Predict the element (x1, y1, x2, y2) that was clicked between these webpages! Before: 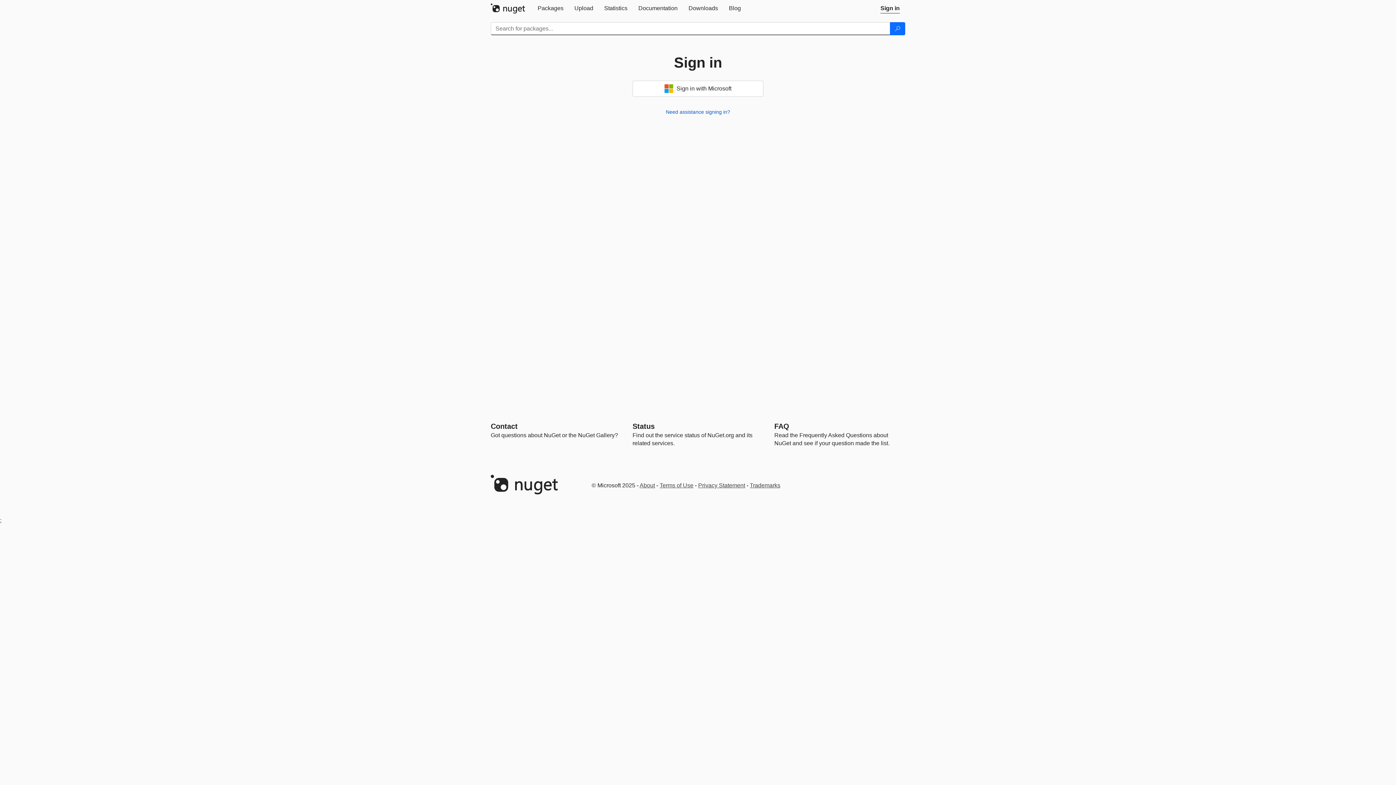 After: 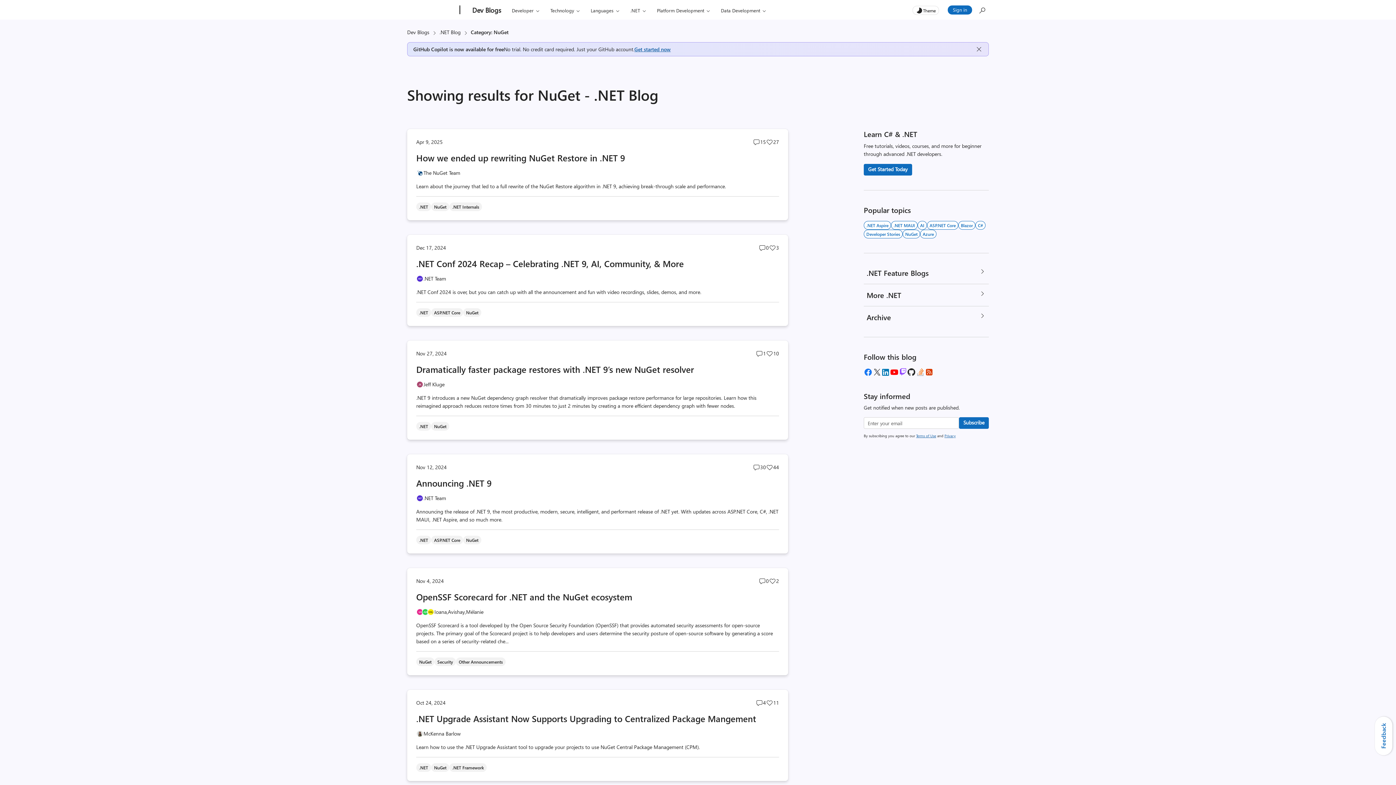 Action: bbox: (723, 0, 746, 16) label: Blog